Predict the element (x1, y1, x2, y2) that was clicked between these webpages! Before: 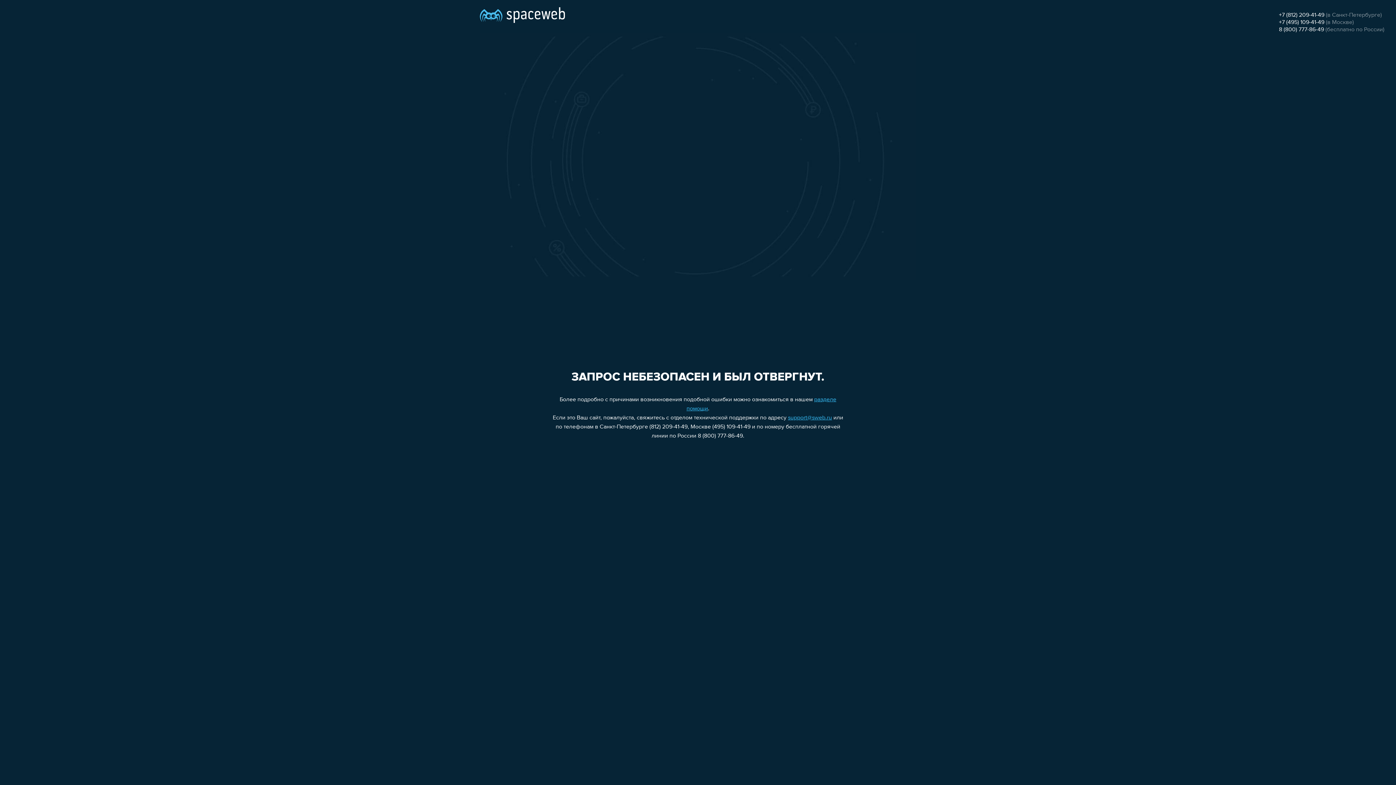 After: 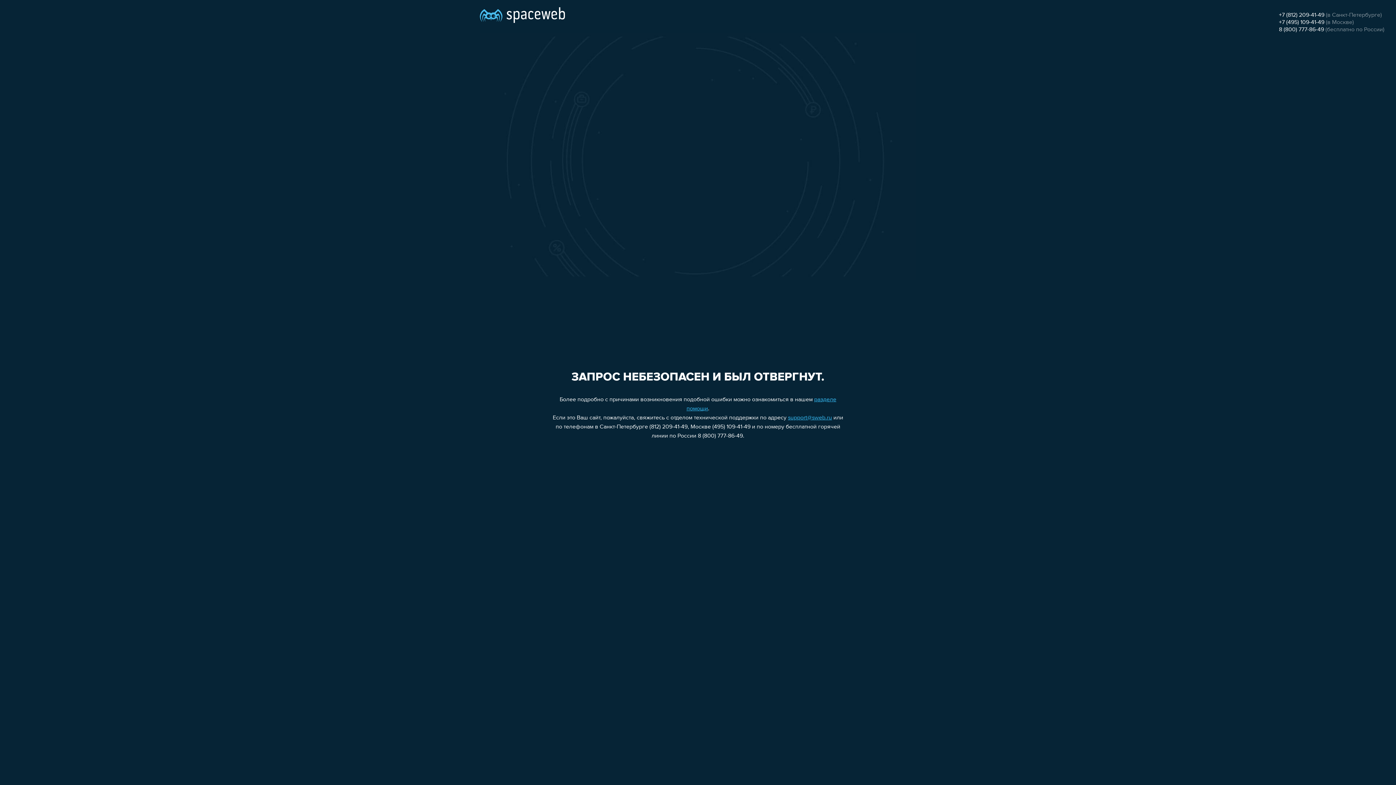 Action: label: 8 (800) 777-86-49 bbox: (1279, 26, 1324, 32)